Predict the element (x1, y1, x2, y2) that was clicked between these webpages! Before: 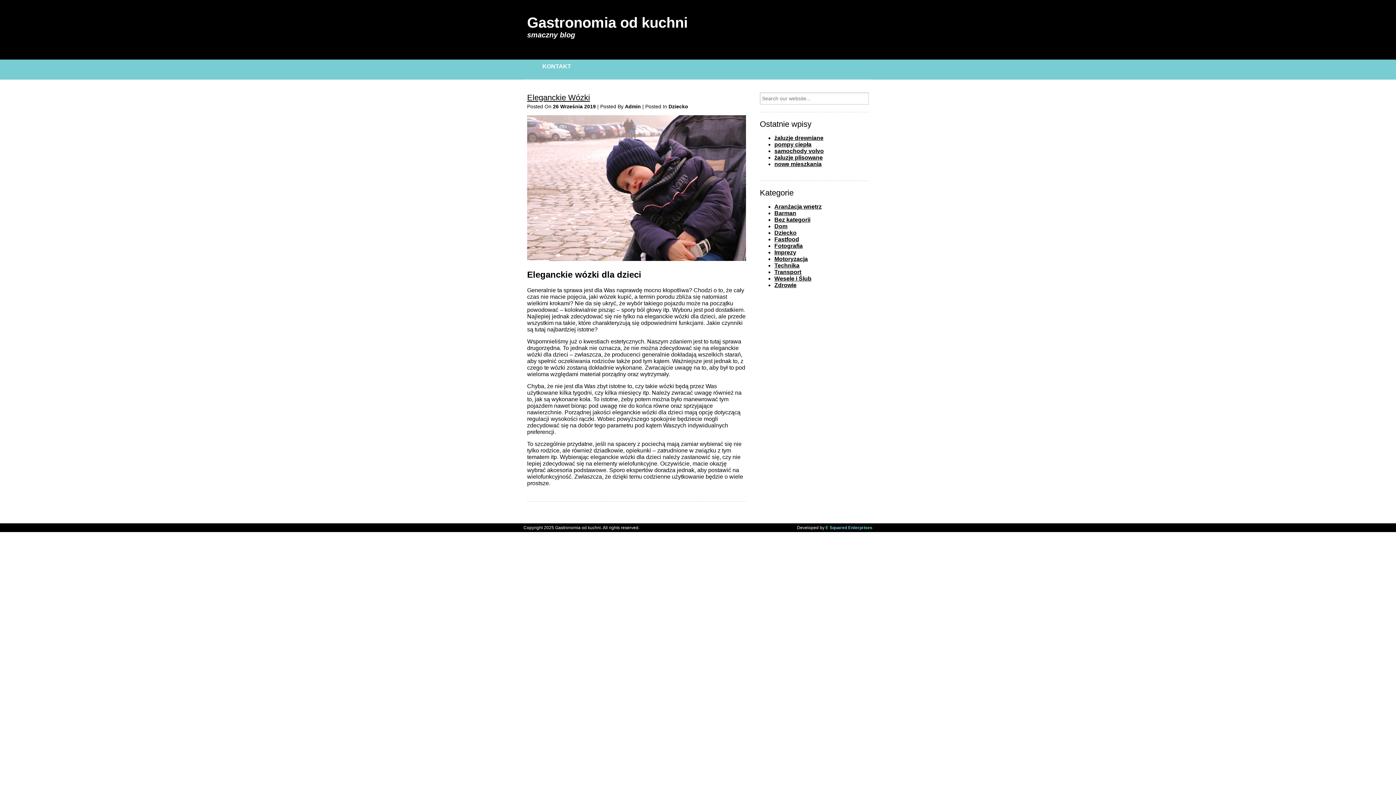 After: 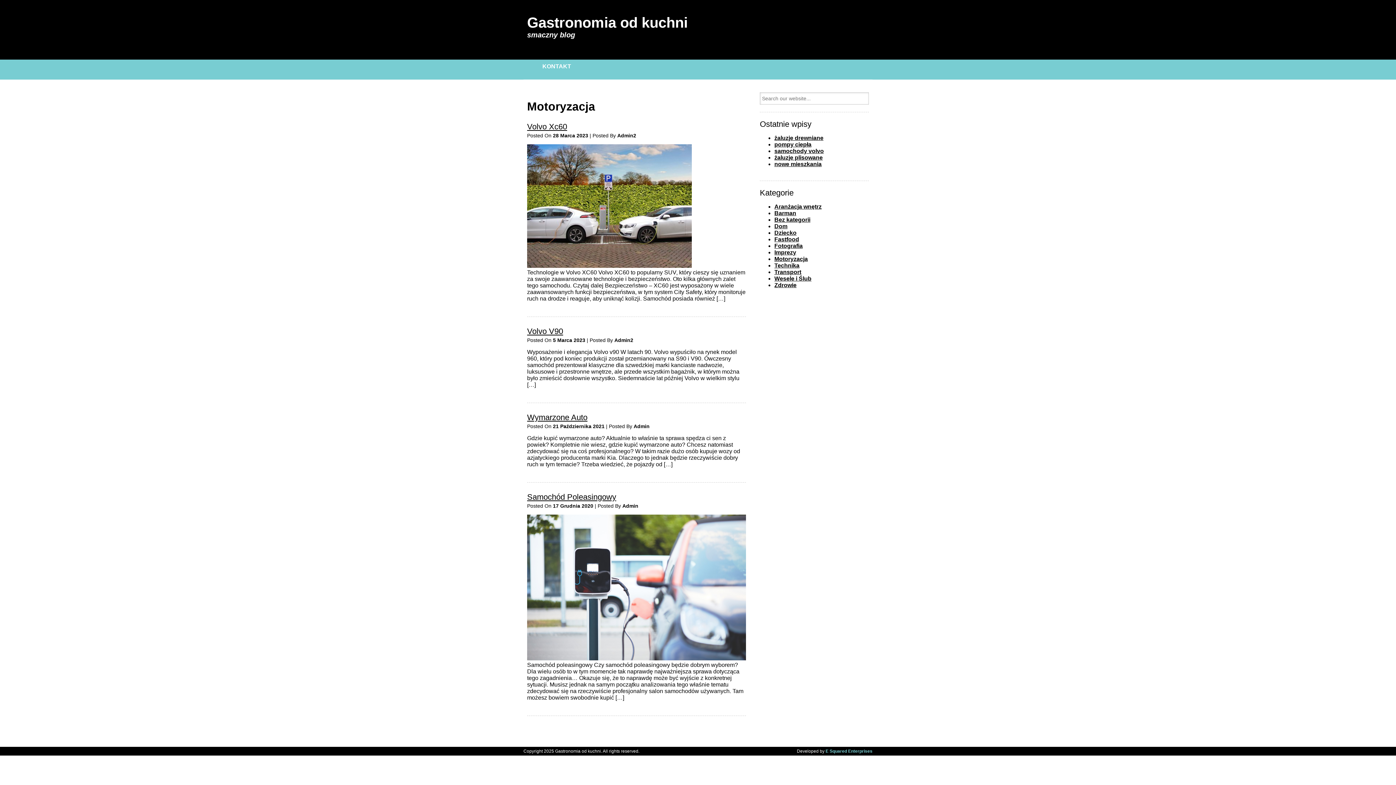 Action: label: Motoryzacja bbox: (774, 256, 808, 262)